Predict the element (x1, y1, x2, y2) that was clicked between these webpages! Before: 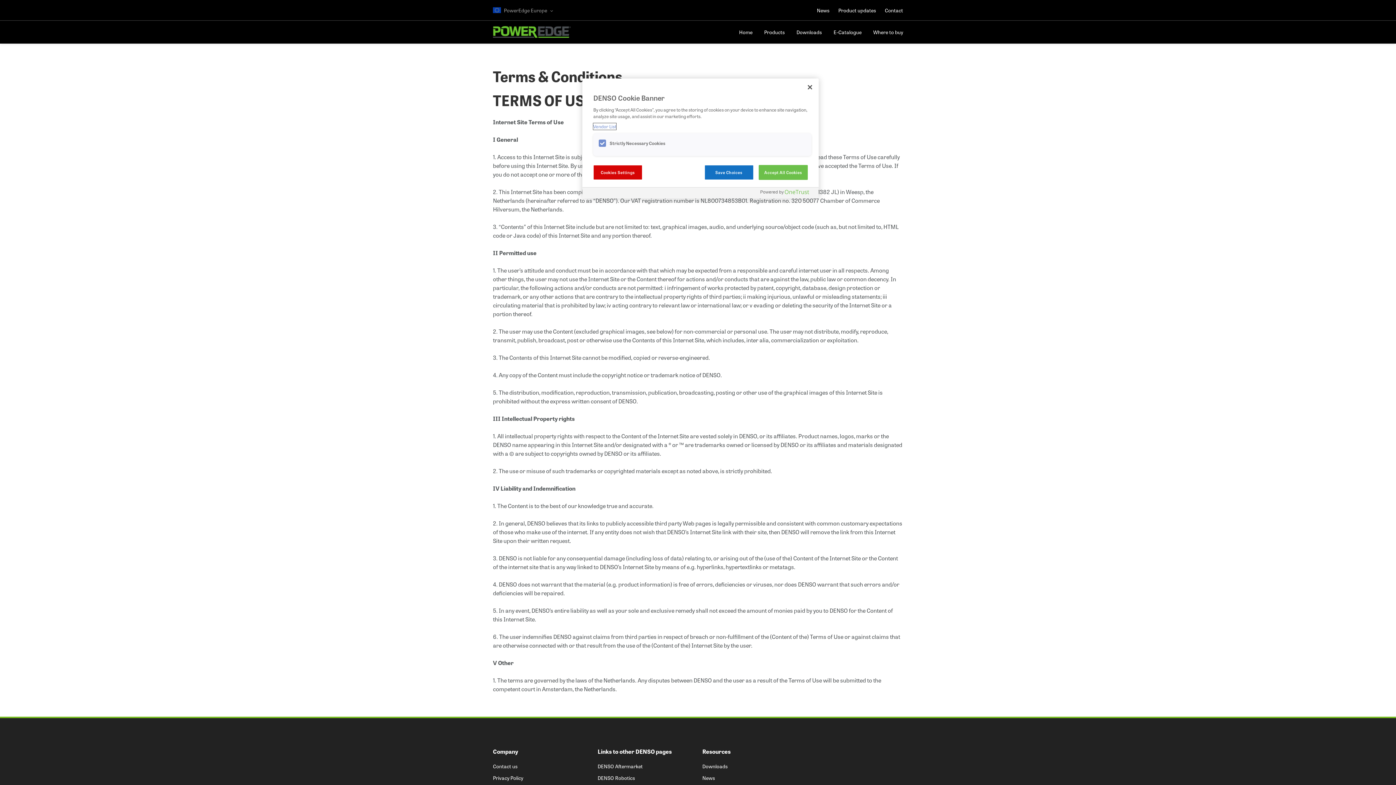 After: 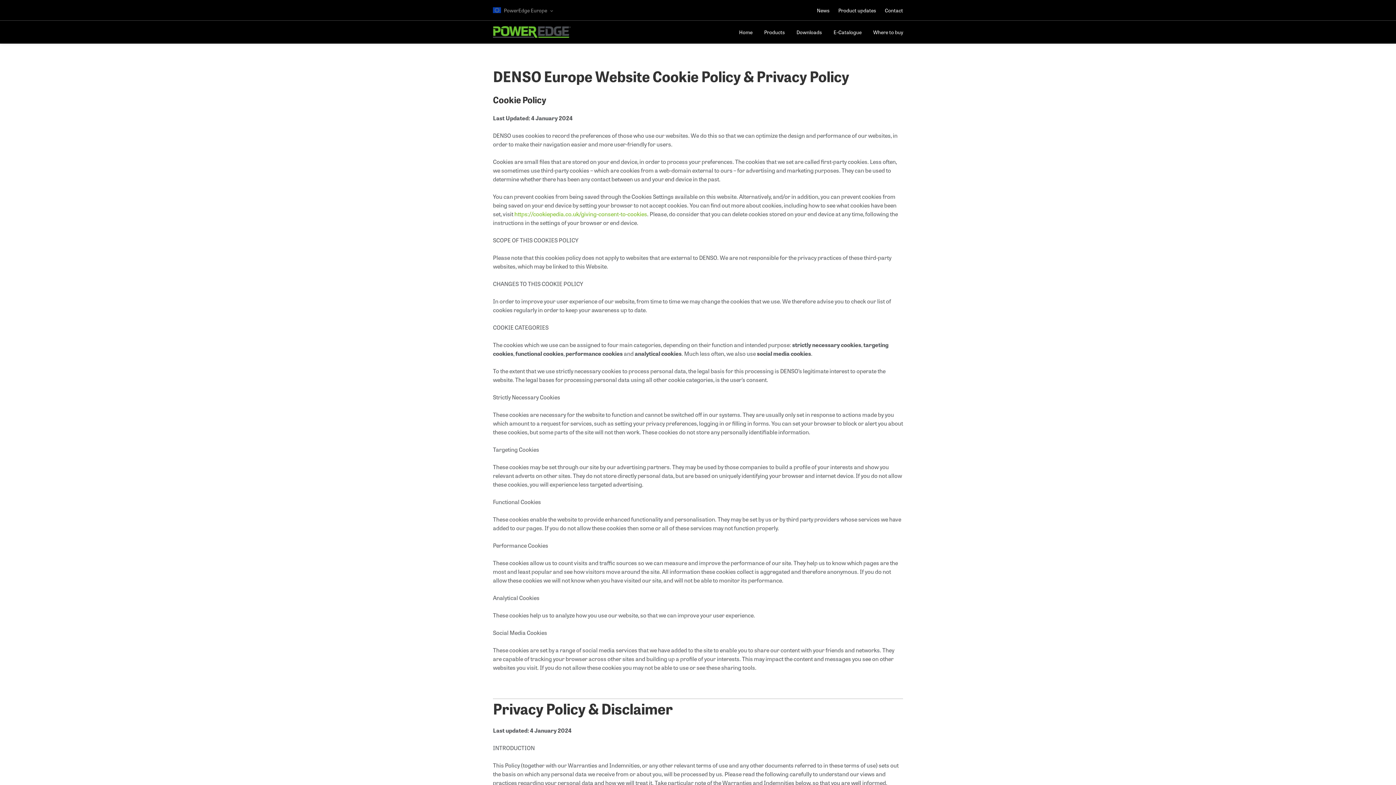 Action: bbox: (493, 774, 523, 781) label: Privacy Policy